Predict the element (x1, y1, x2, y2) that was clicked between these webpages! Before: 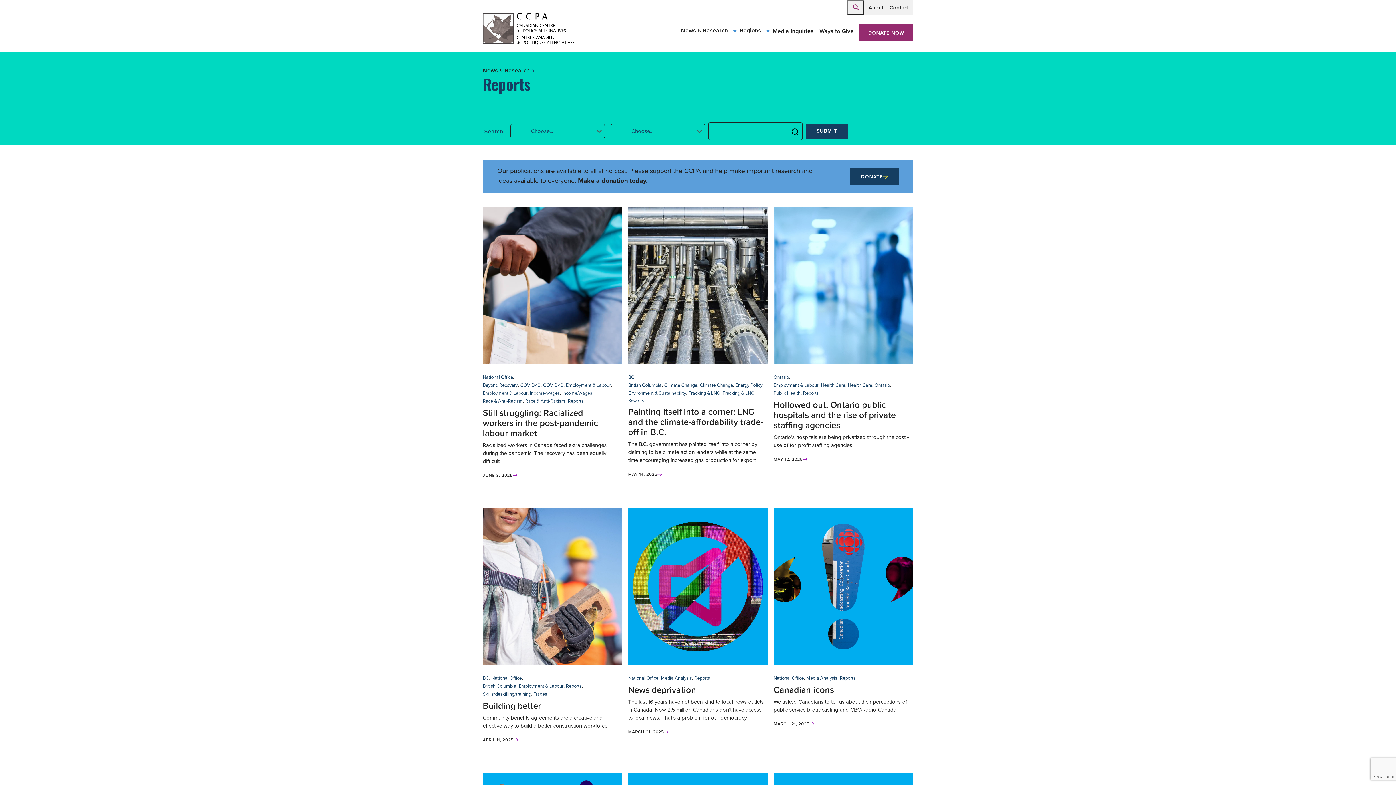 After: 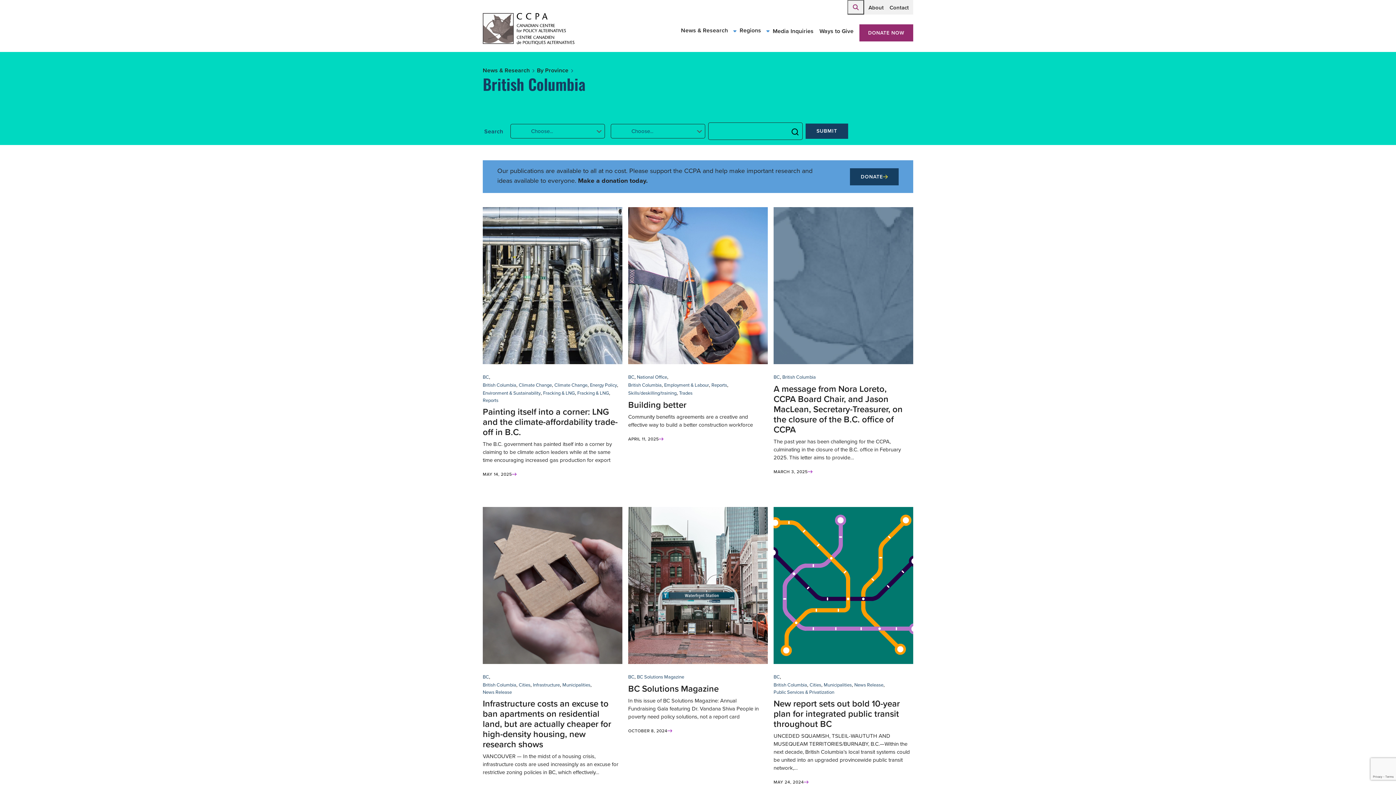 Action: label: British Columbia bbox: (628, 381, 661, 389)